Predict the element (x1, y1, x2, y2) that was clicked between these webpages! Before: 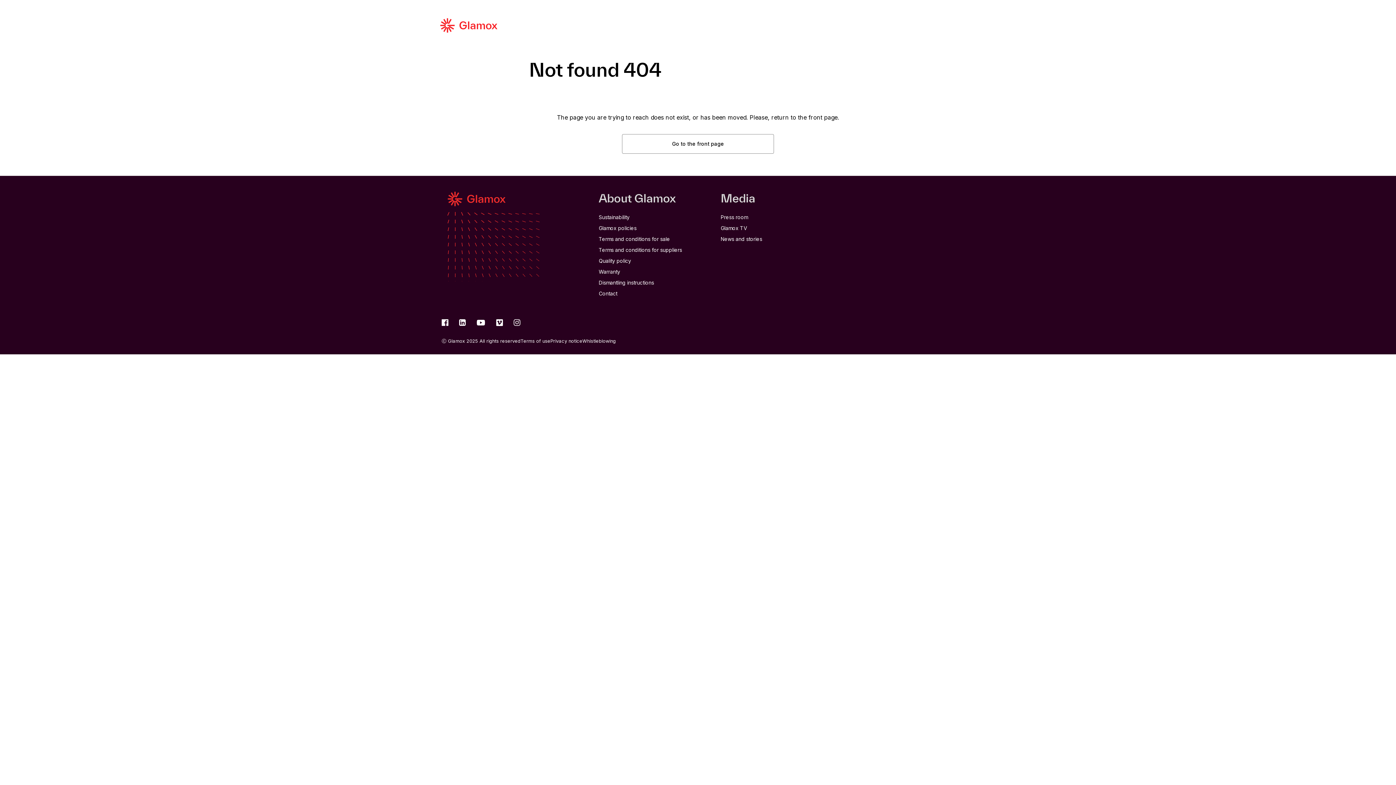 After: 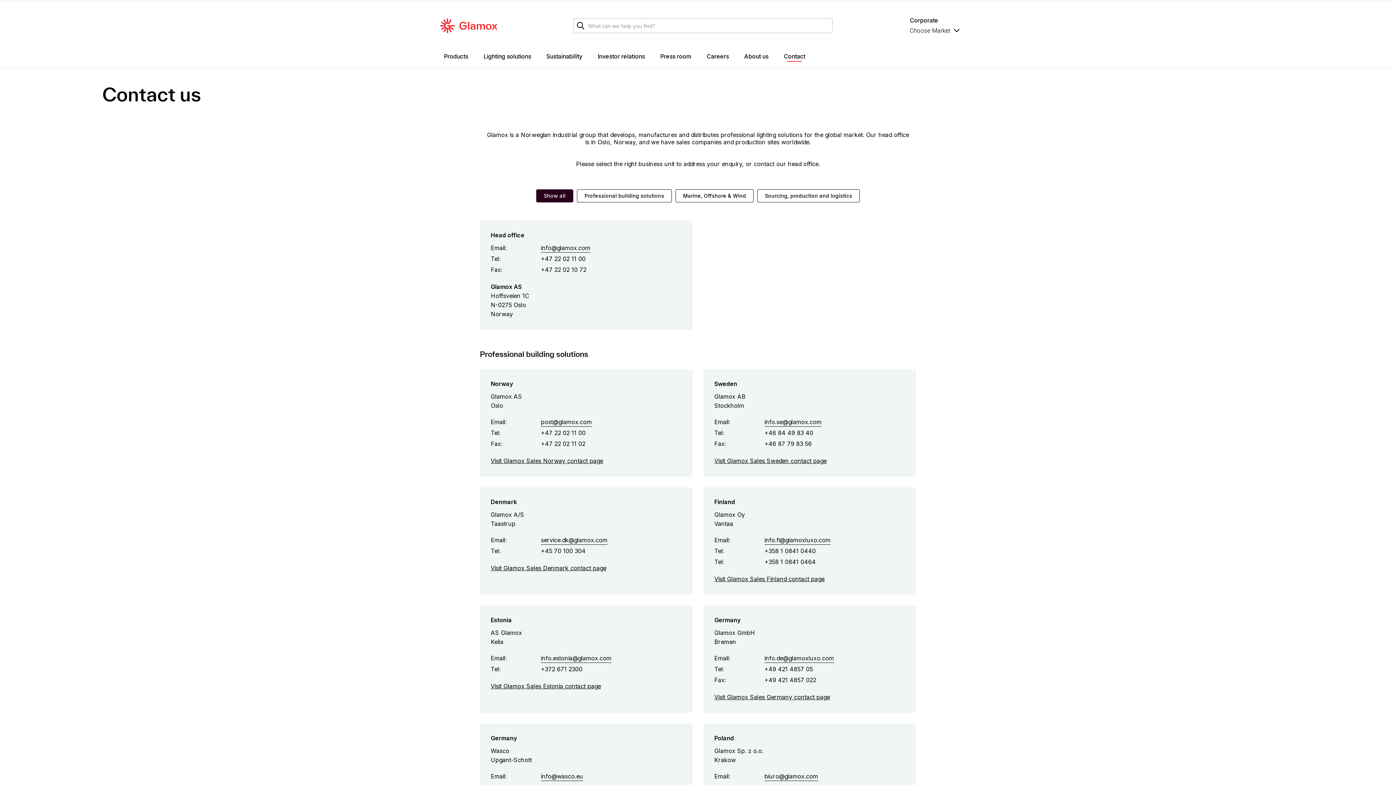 Action: bbox: (598, 290, 617, 296) label: Contact